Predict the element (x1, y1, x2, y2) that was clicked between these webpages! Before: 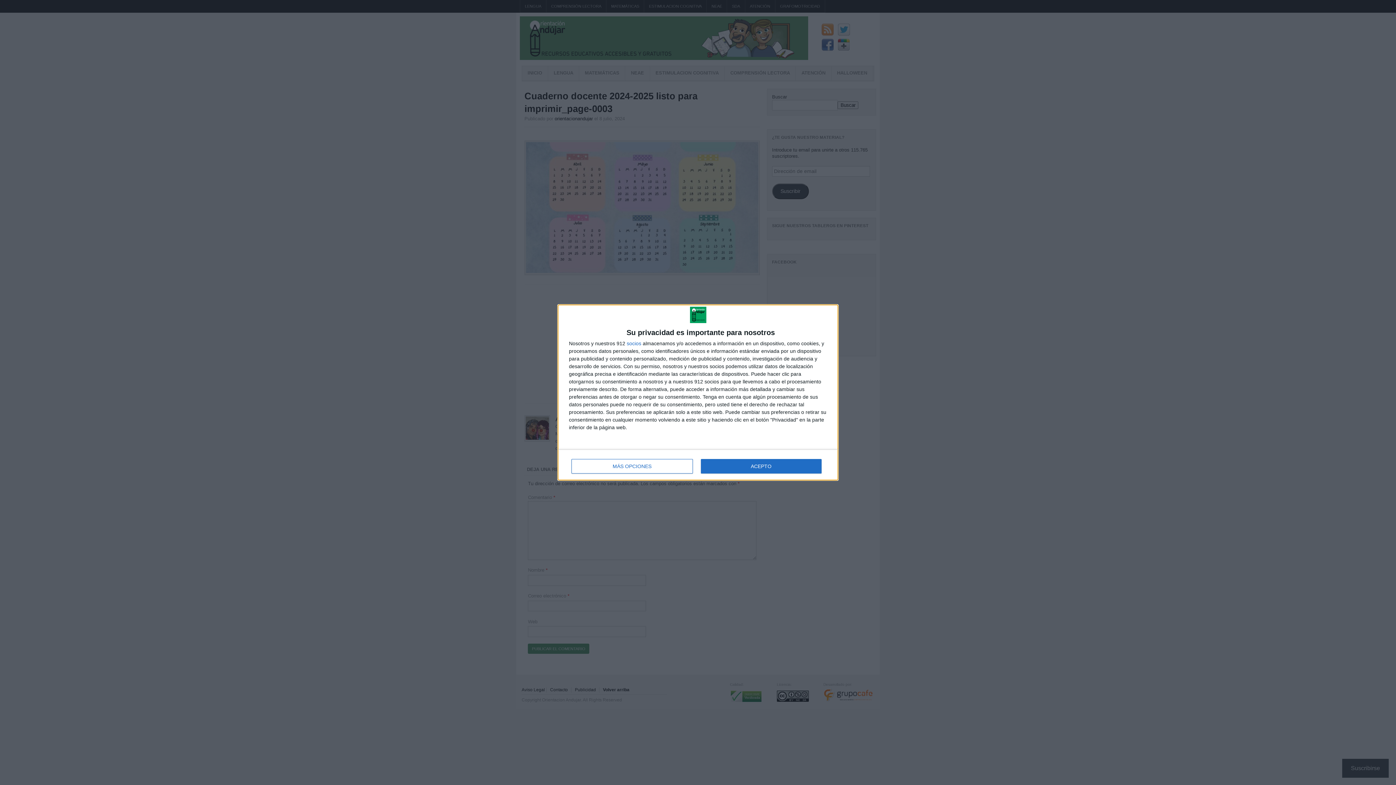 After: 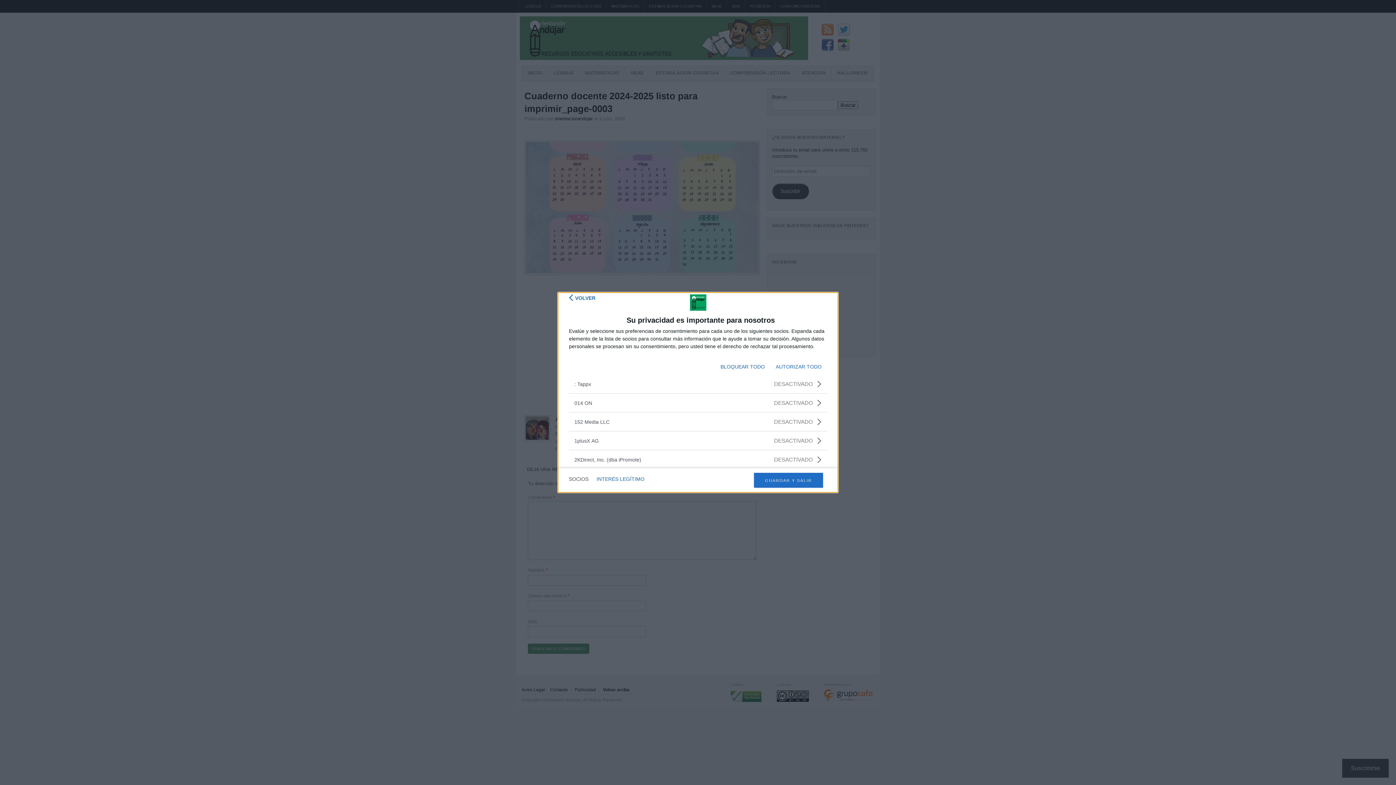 Action: bbox: (626, 341, 641, 346) label: socios